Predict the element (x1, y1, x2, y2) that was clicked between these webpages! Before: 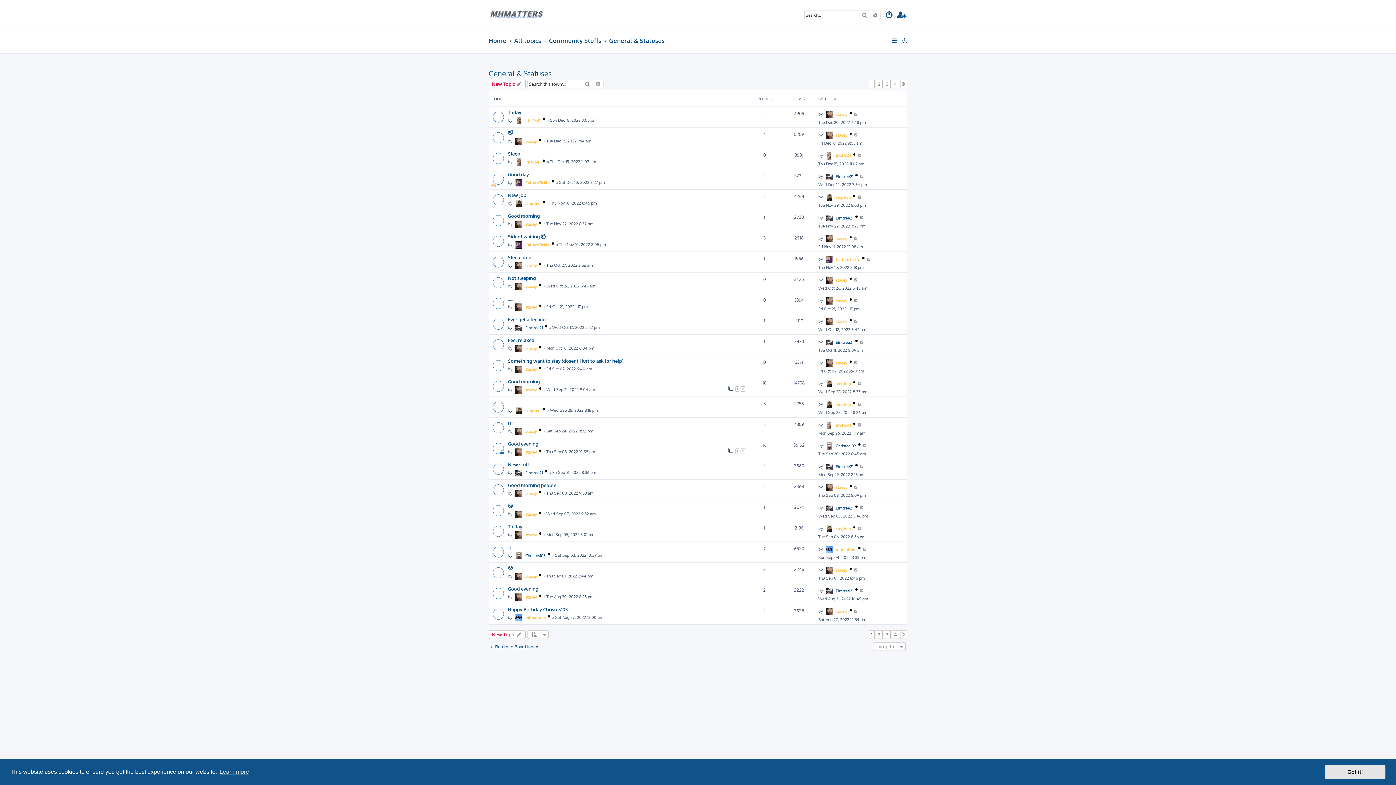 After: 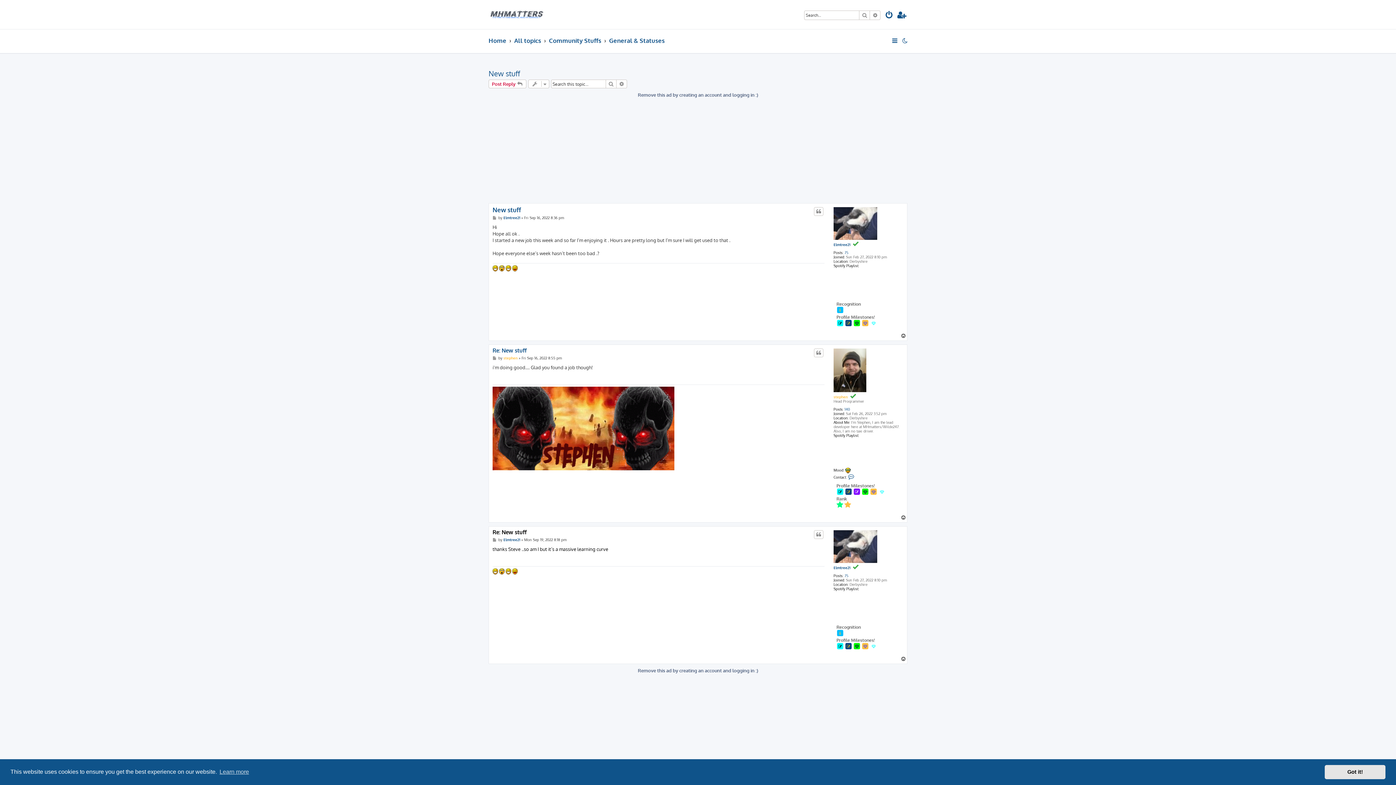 Action: bbox: (860, 464, 864, 469)